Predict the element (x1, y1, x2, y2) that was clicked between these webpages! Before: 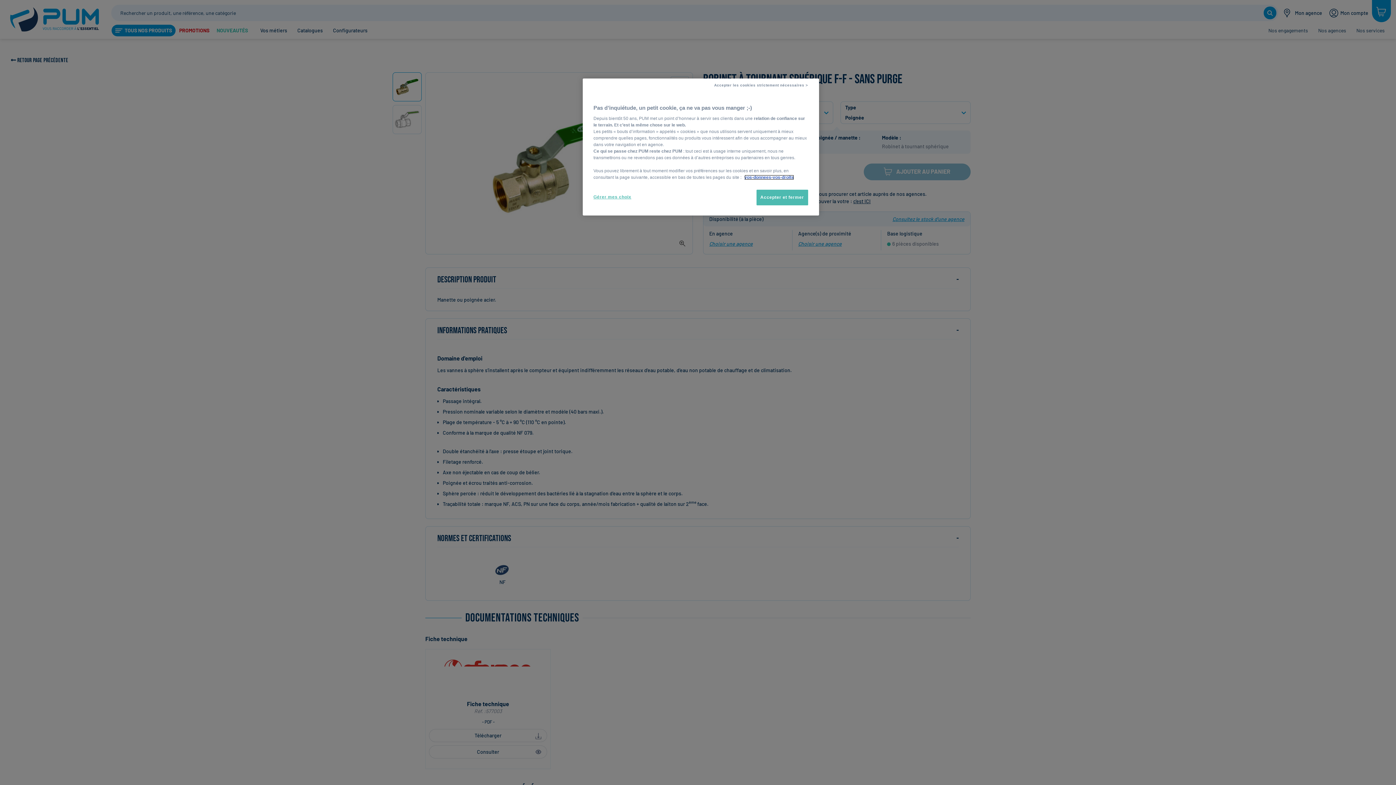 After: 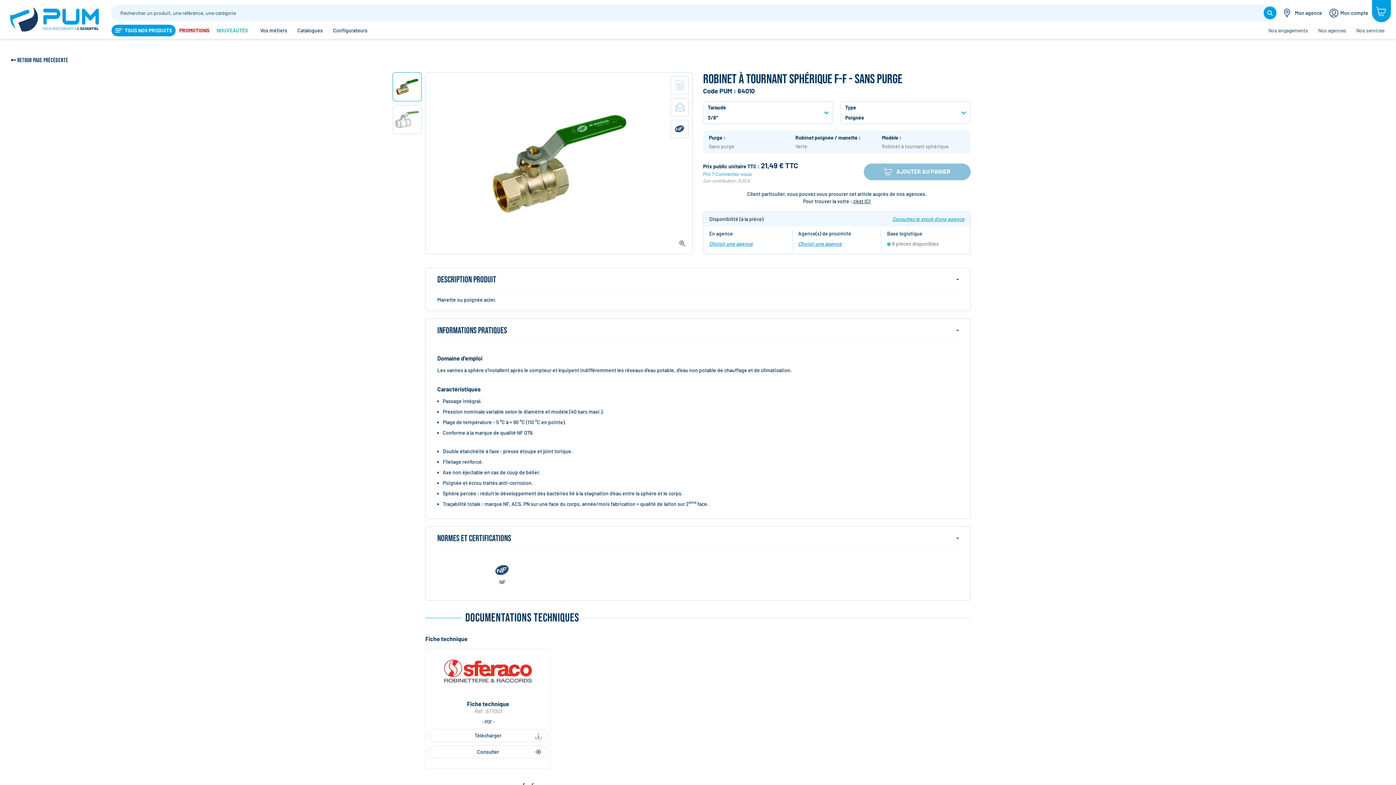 Action: bbox: (710, 78, 811, 92) label: Accepter les cookies strictement nécessaires >